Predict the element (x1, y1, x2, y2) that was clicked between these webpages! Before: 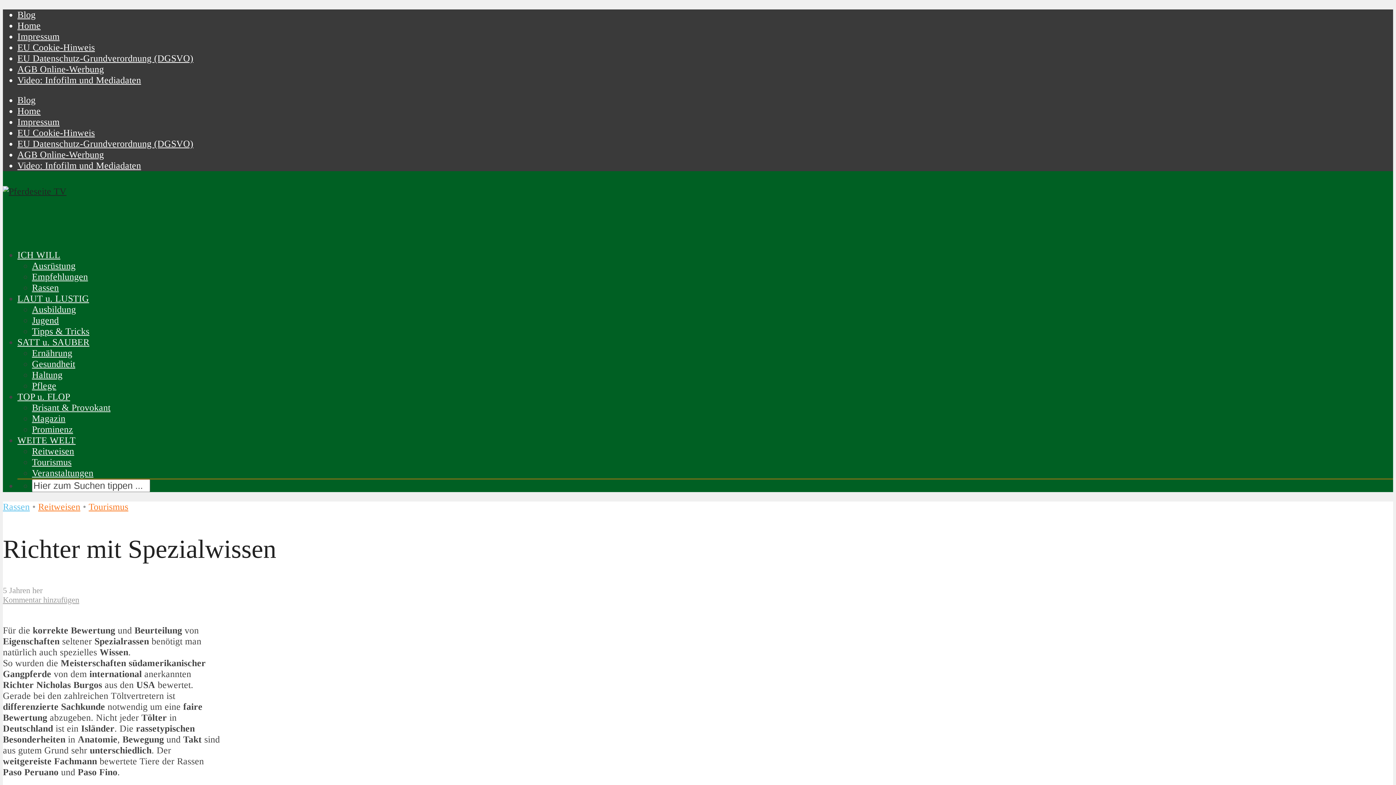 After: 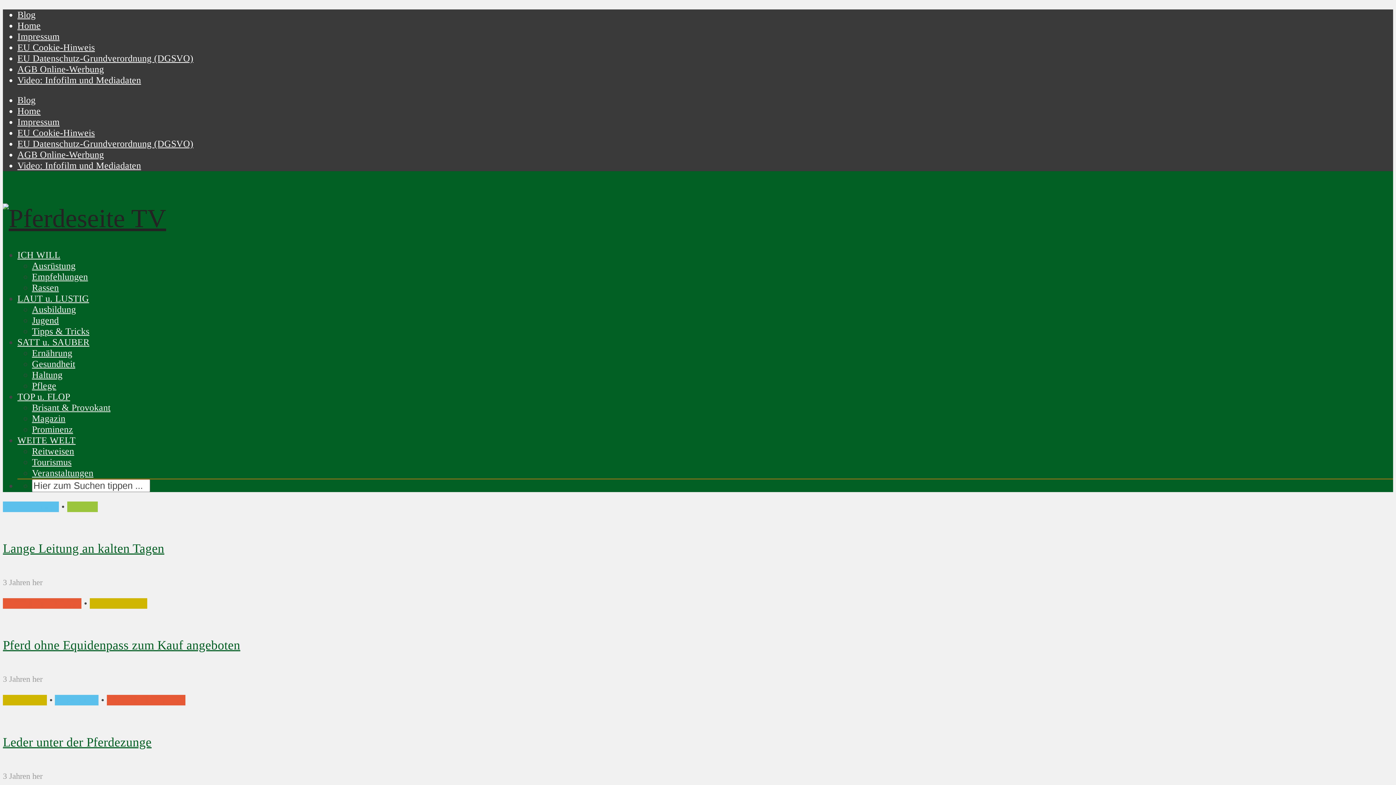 Action: bbox: (17, 20, 40, 30) label: Home